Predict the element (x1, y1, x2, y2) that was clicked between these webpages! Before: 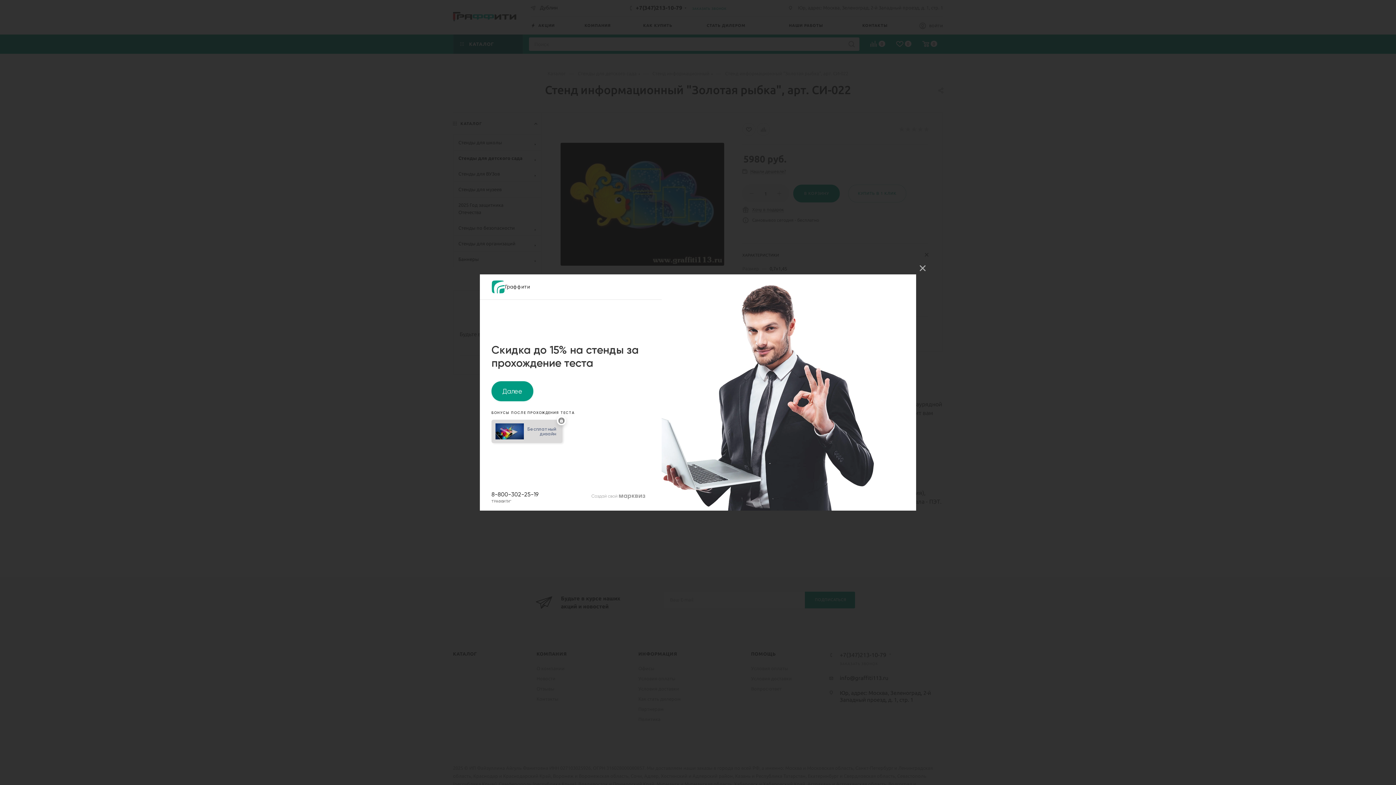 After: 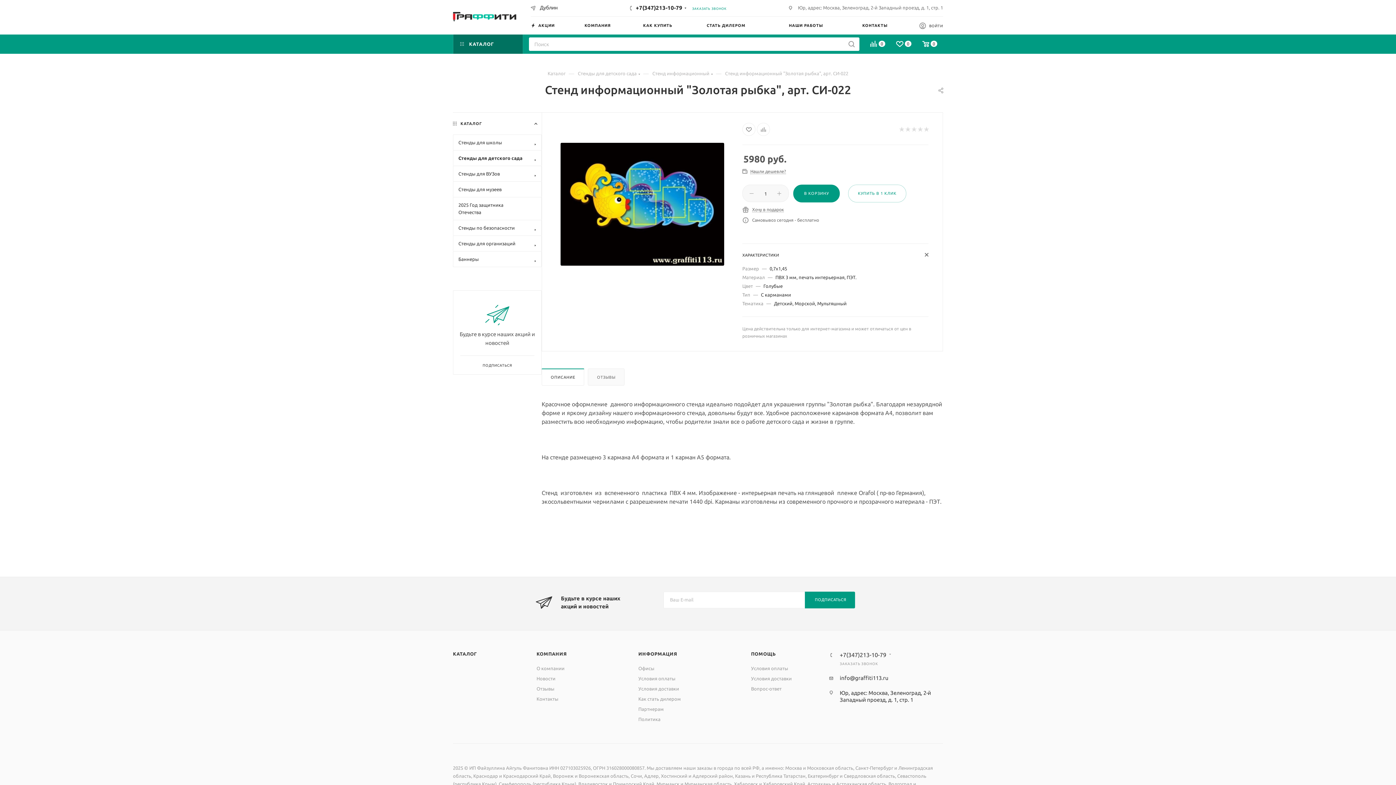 Action: label:   bbox: (914, 260, 930, 276)